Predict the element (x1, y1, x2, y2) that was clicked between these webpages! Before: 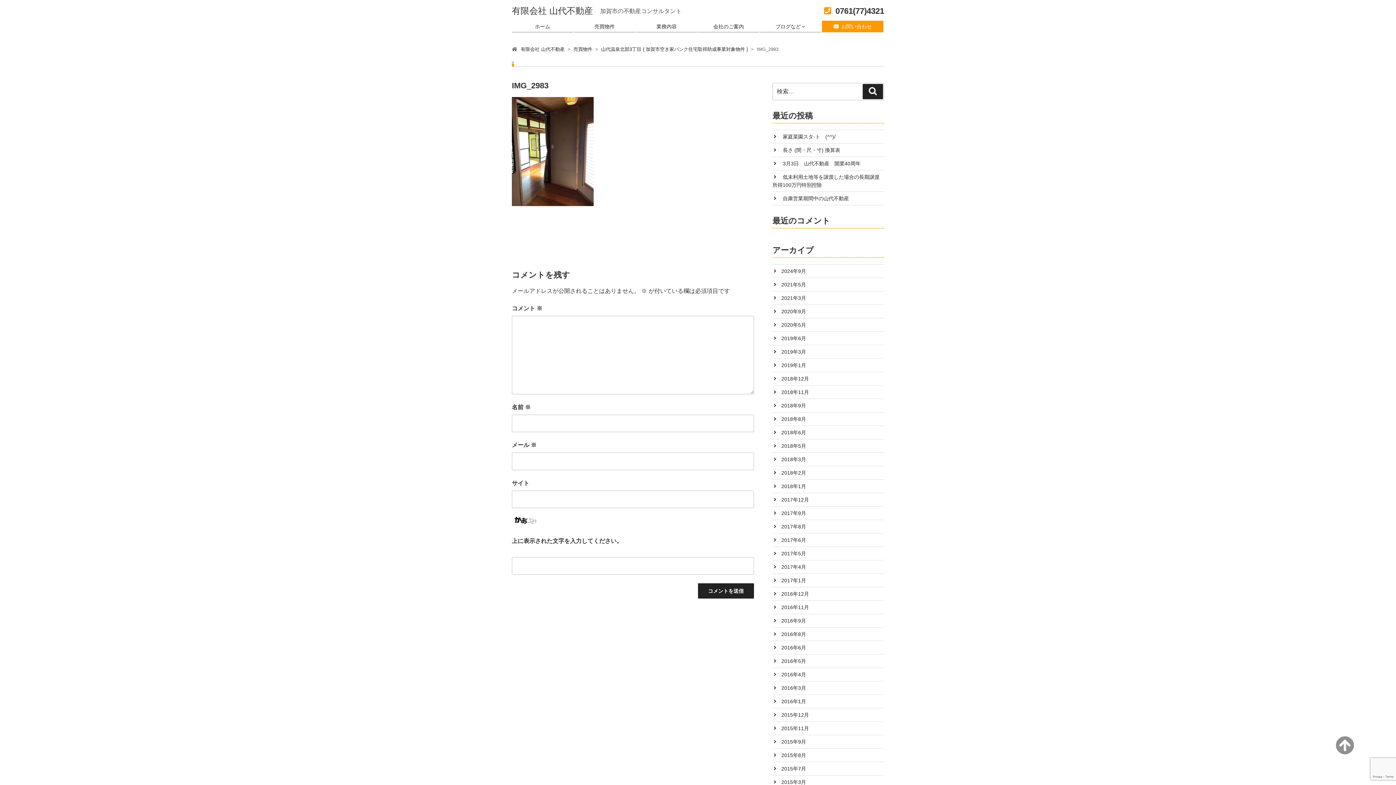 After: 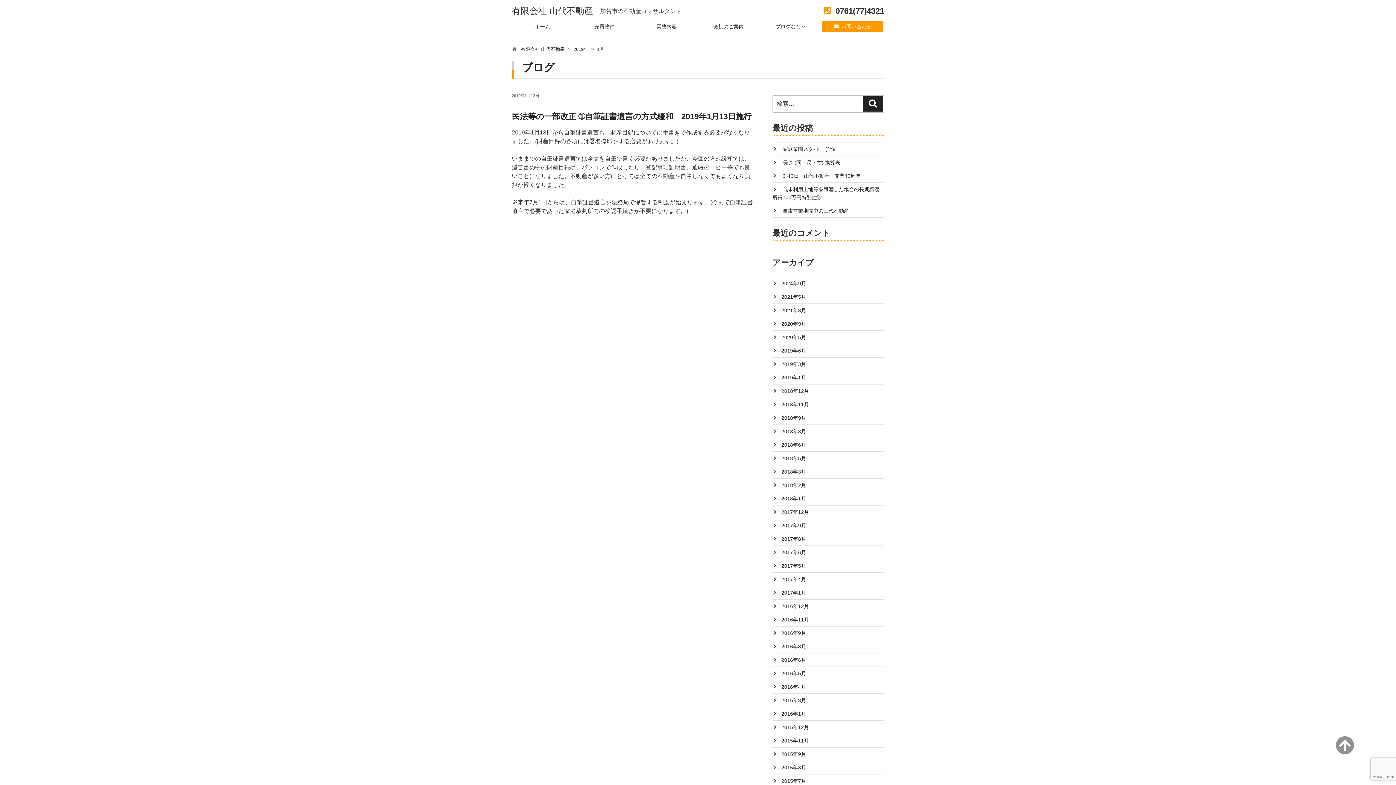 Action: label: 2019年1月 bbox: (781, 362, 806, 368)